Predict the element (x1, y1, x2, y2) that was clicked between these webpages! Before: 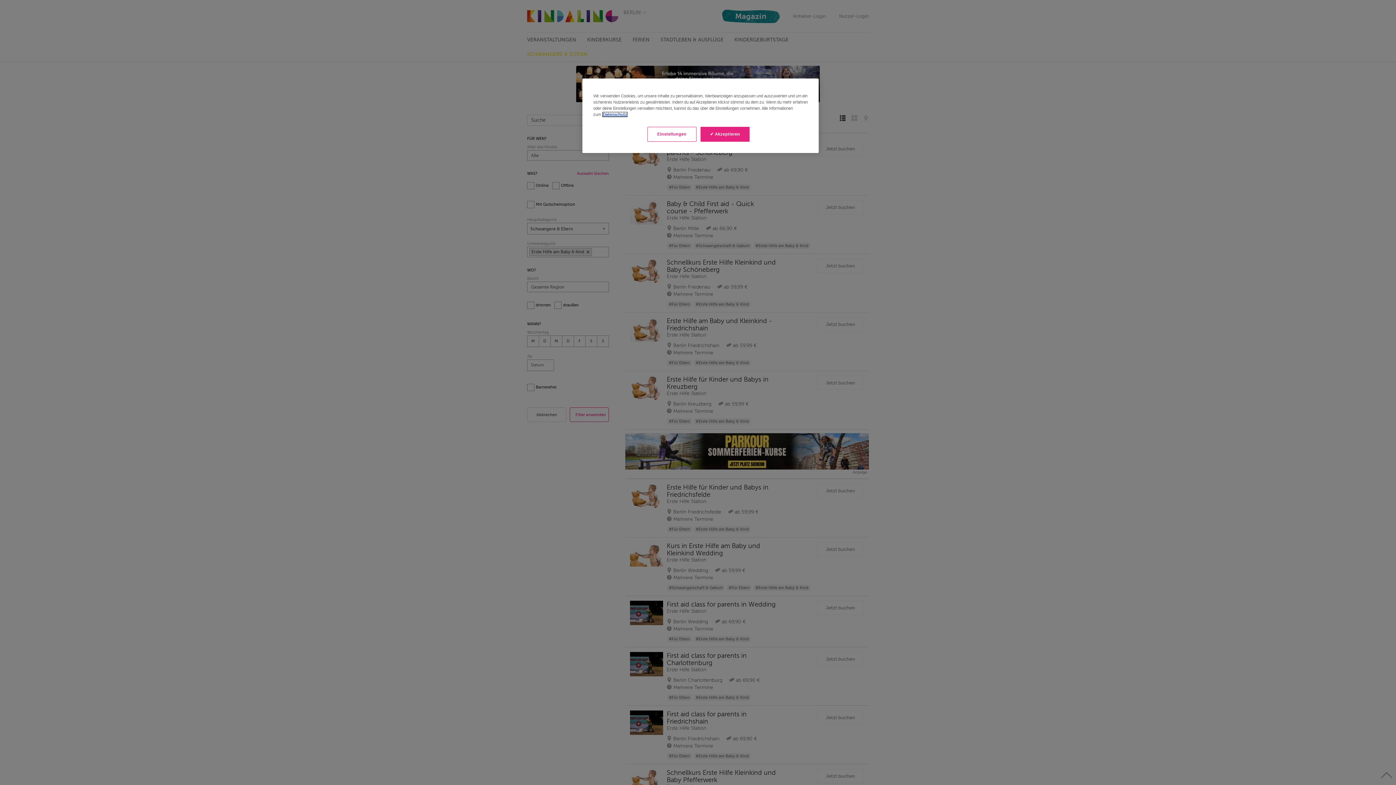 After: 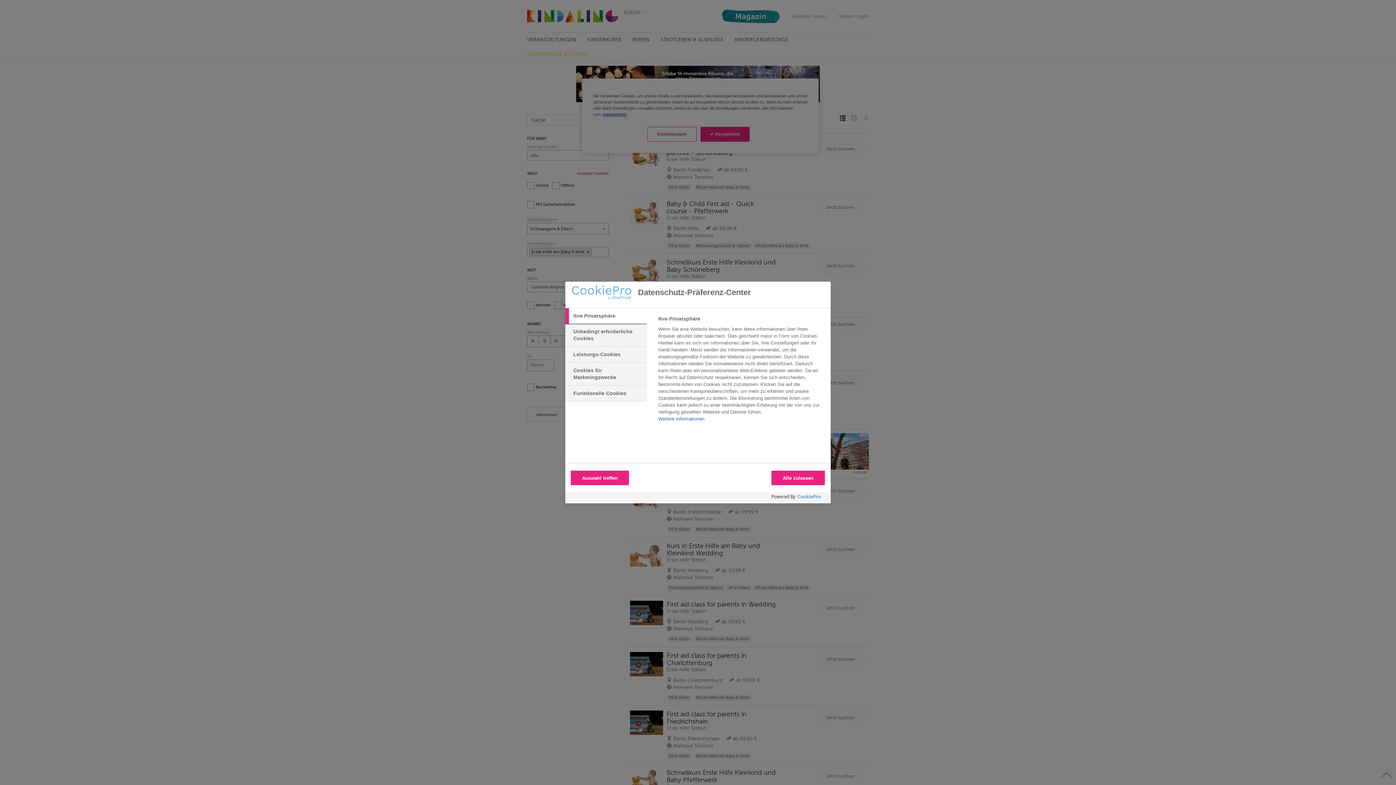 Action: bbox: (647, 126, 696, 141) label: Einstellungen